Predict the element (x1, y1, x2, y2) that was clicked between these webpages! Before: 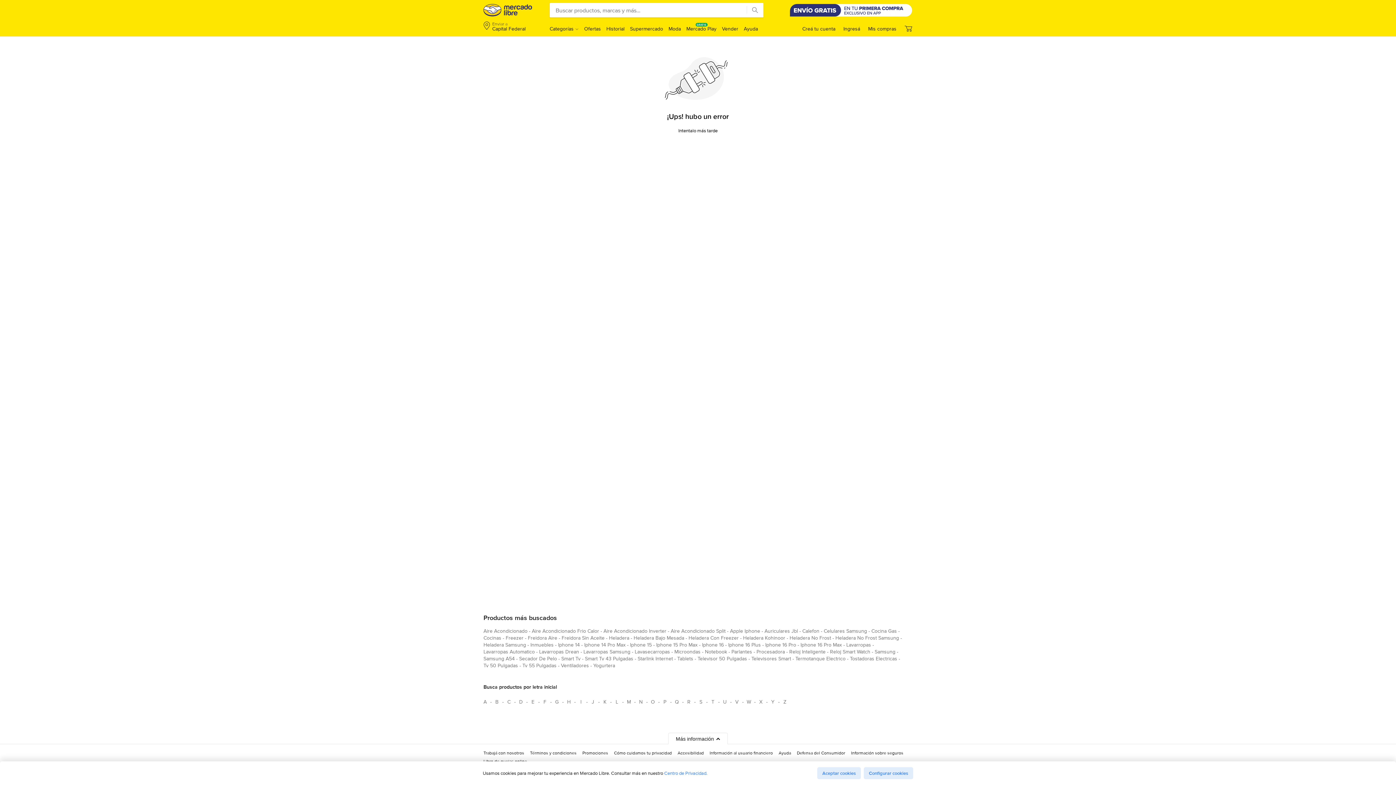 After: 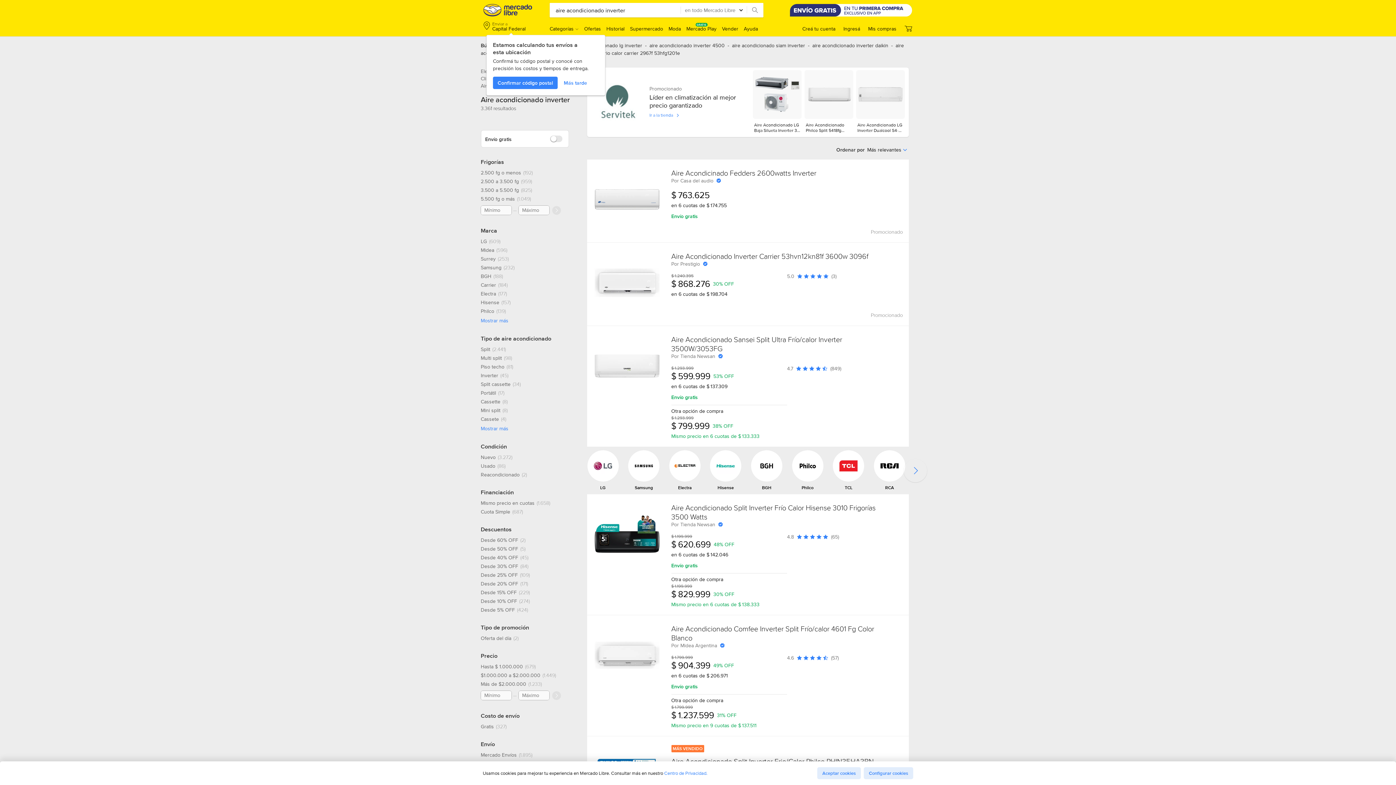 Action: label: aire acondicionado inverter bbox: (603, 627, 666, 637)